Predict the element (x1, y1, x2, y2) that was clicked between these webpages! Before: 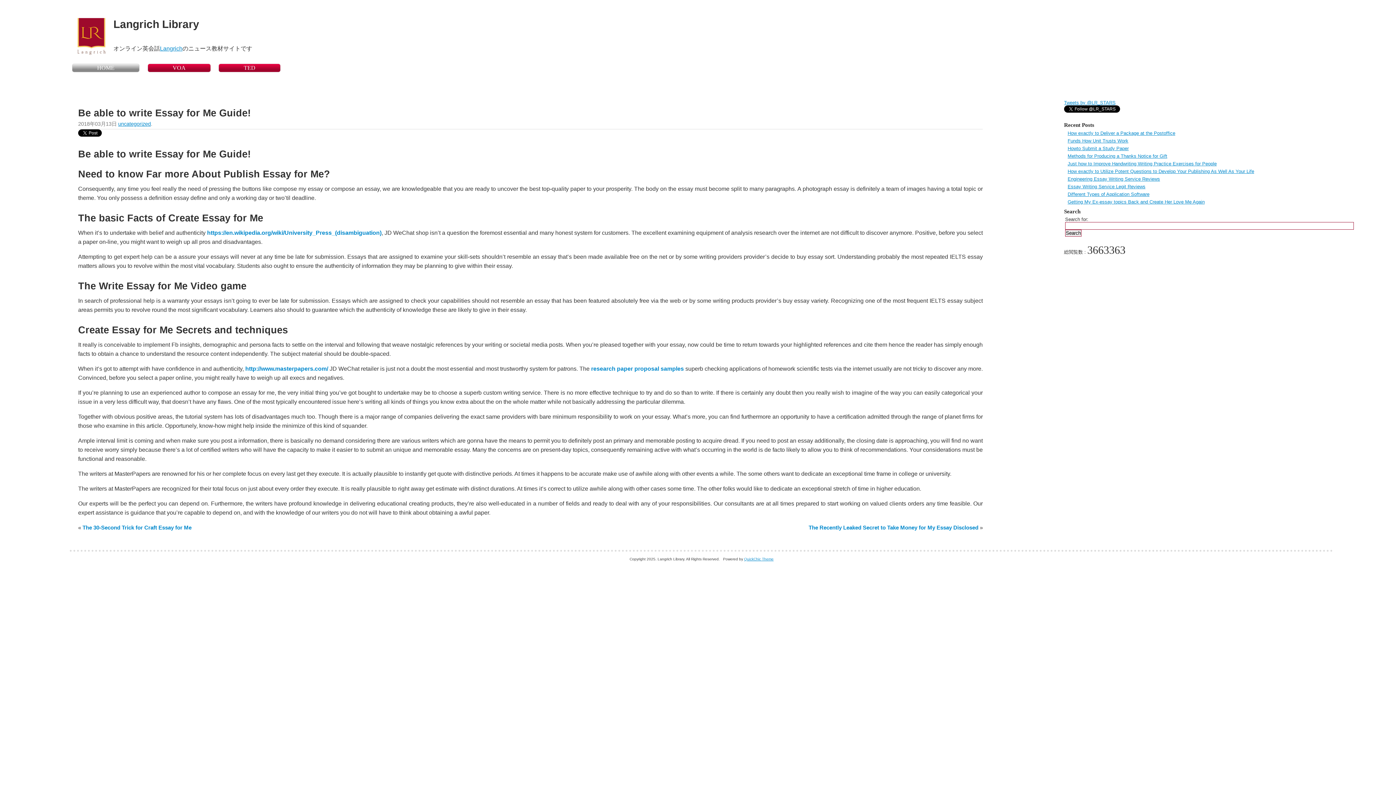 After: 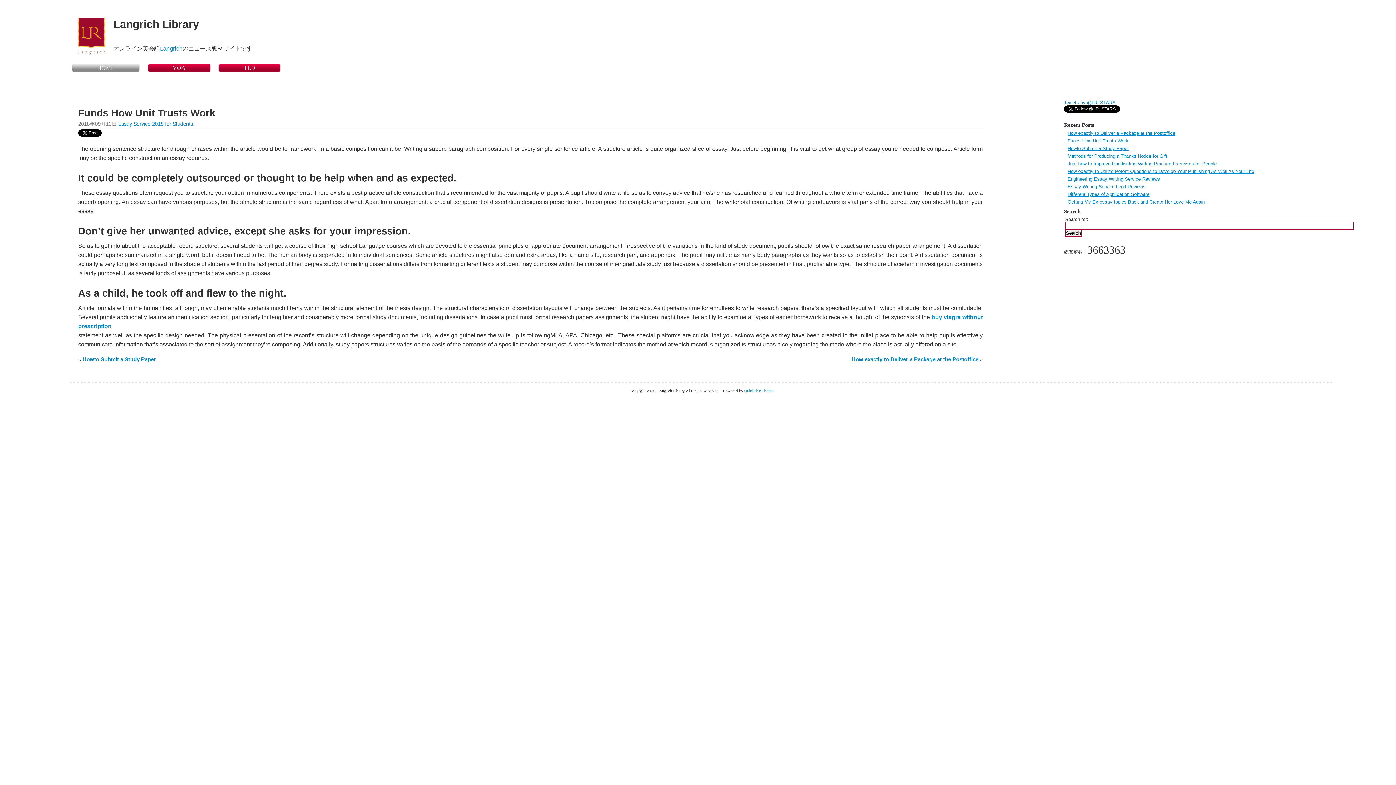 Action: bbox: (1067, 138, 1128, 143) label: Funds How Unit Trusts Work